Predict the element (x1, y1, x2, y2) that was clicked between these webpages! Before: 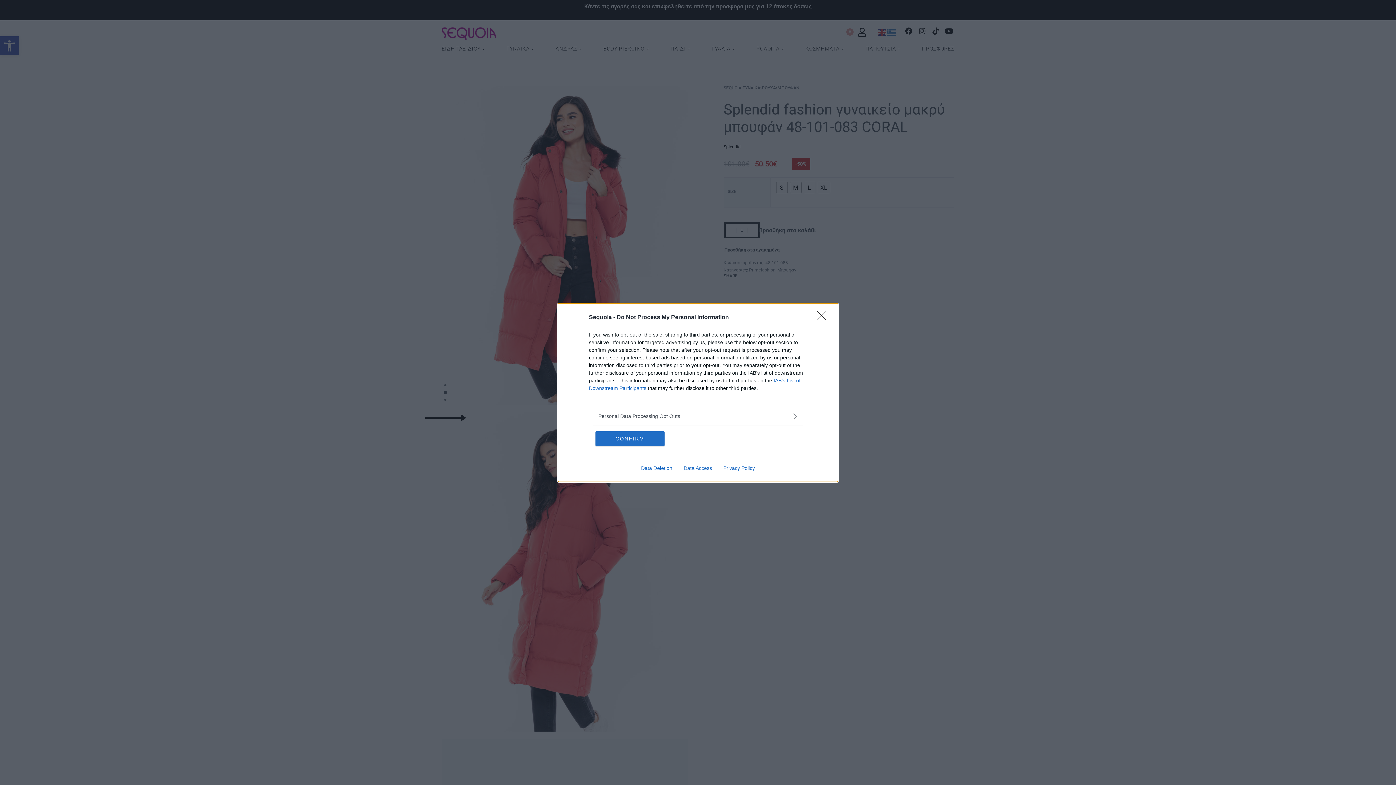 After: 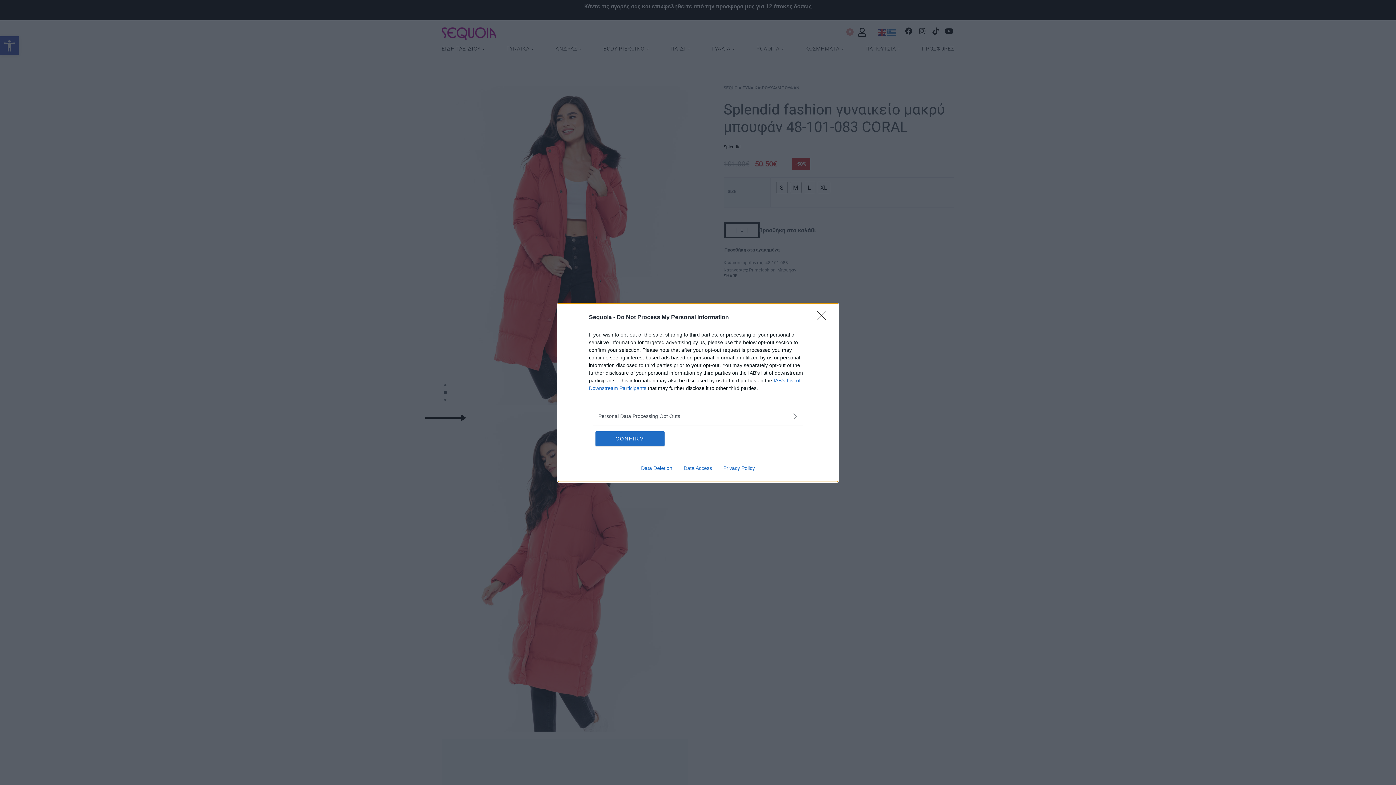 Action: bbox: (678, 465, 717, 471) label: Data Access